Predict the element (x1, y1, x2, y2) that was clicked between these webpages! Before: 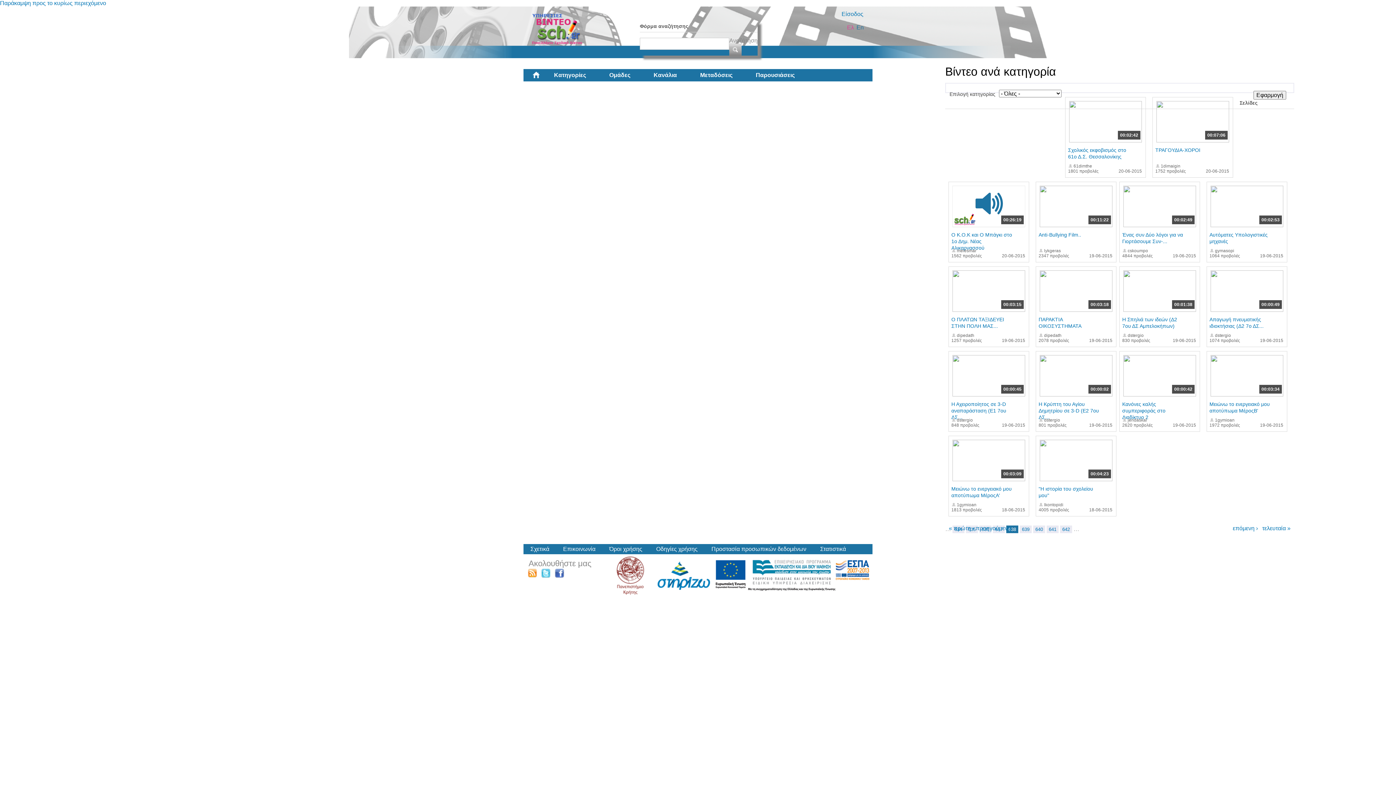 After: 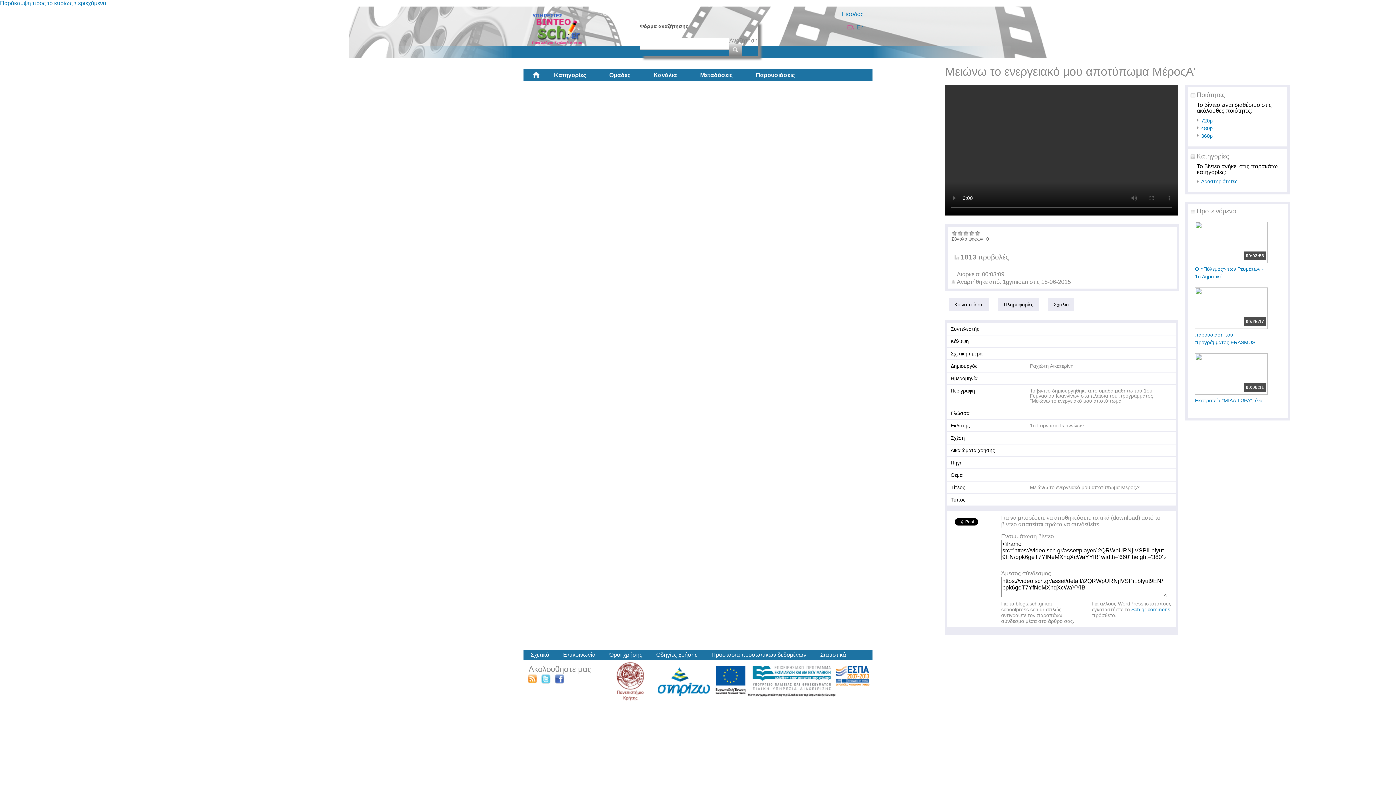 Action: bbox: (952, 476, 1025, 482)